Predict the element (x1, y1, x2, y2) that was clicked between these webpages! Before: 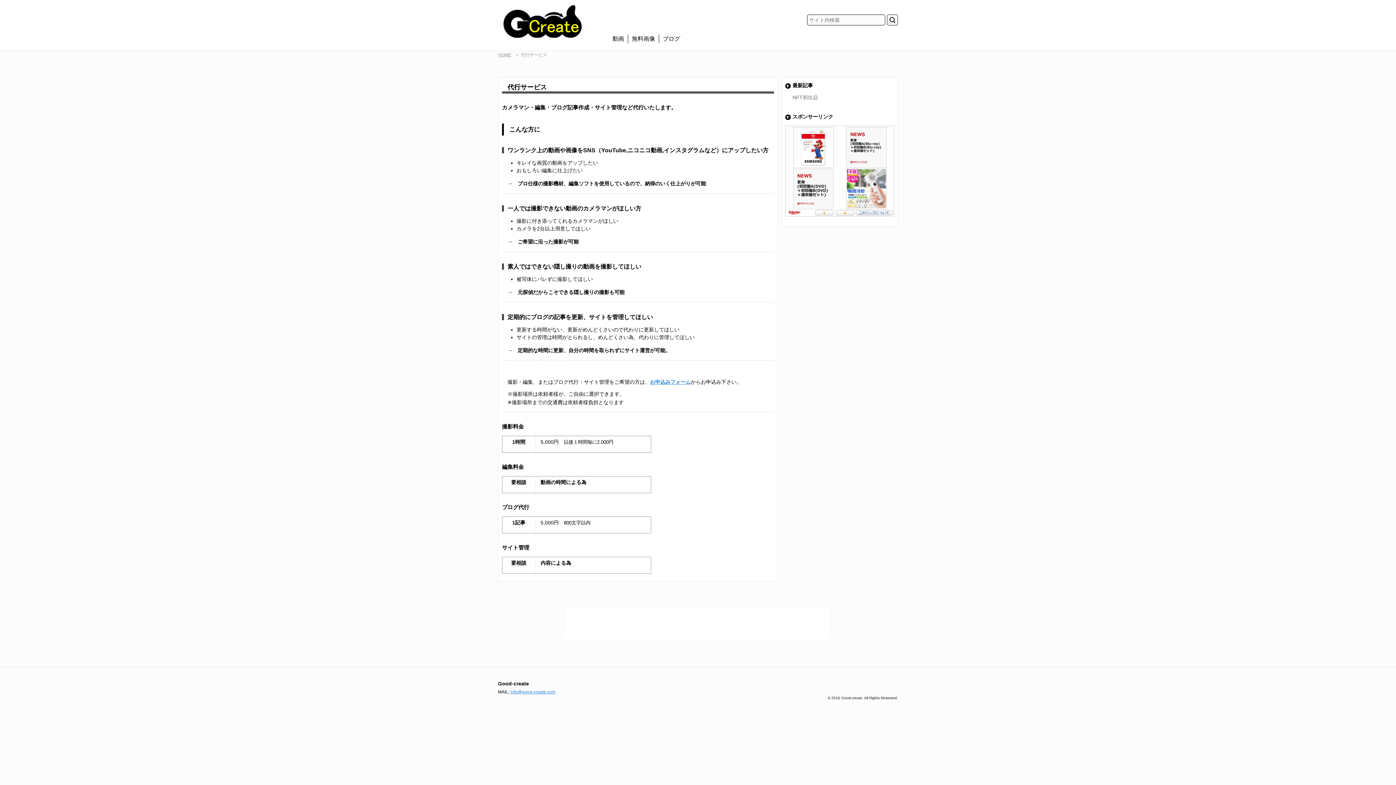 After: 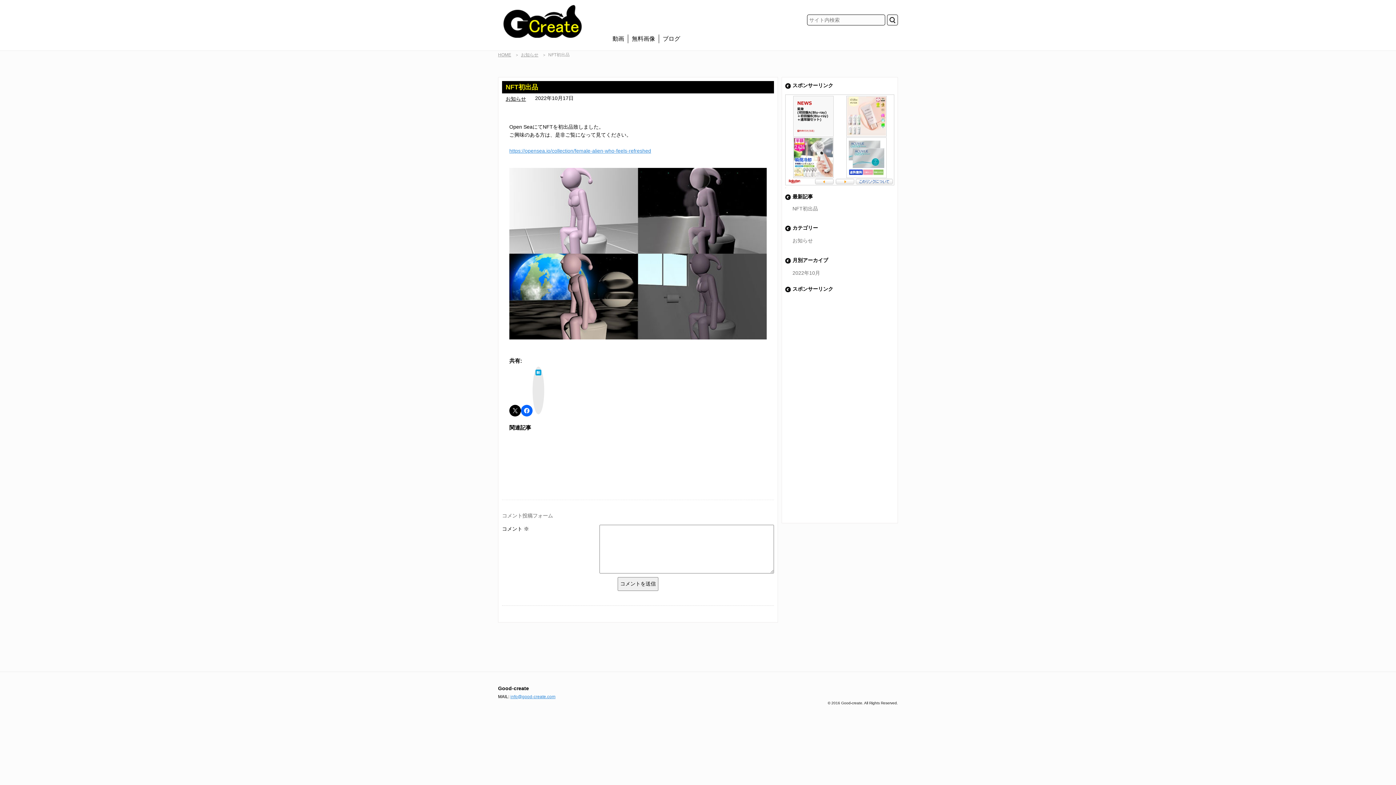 Action: bbox: (785, 94, 894, 101) label: NFT初出品